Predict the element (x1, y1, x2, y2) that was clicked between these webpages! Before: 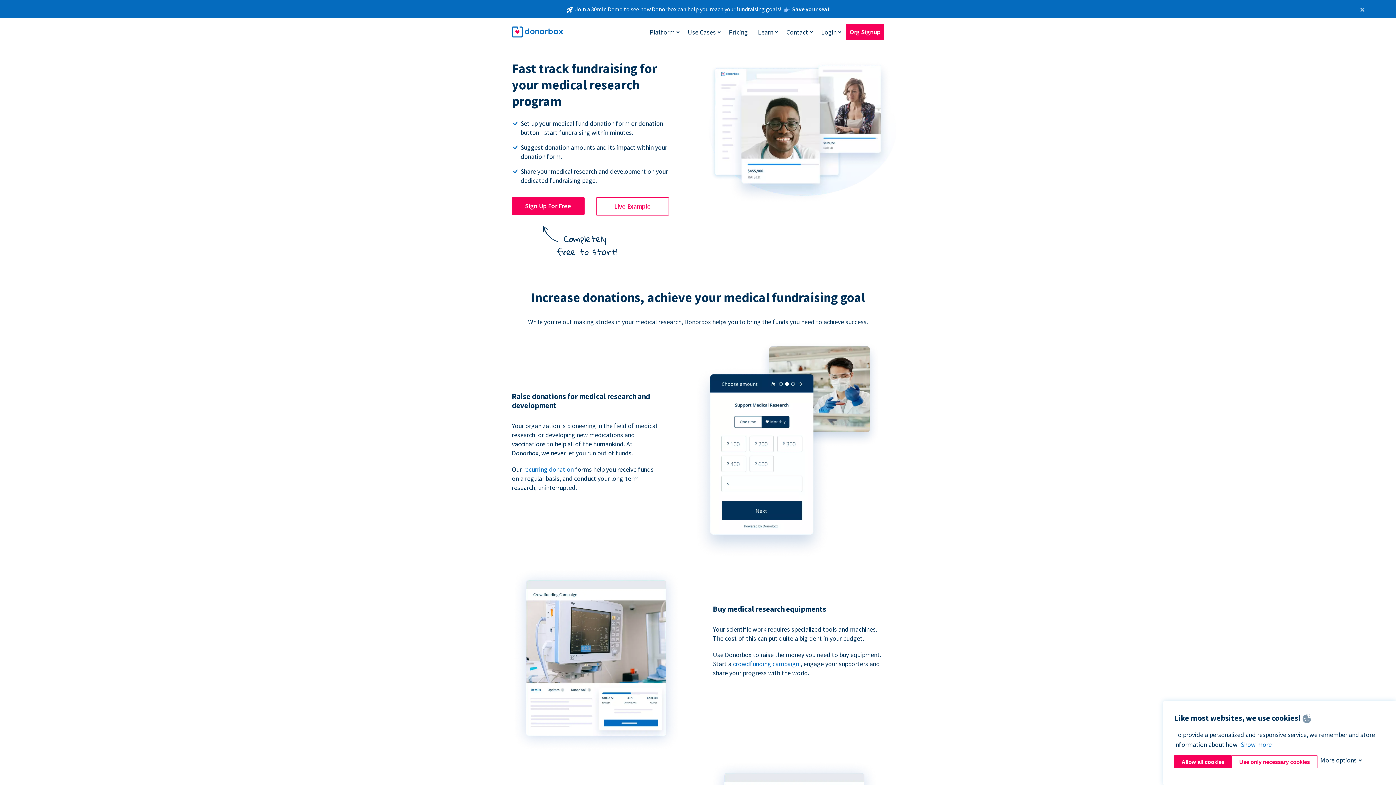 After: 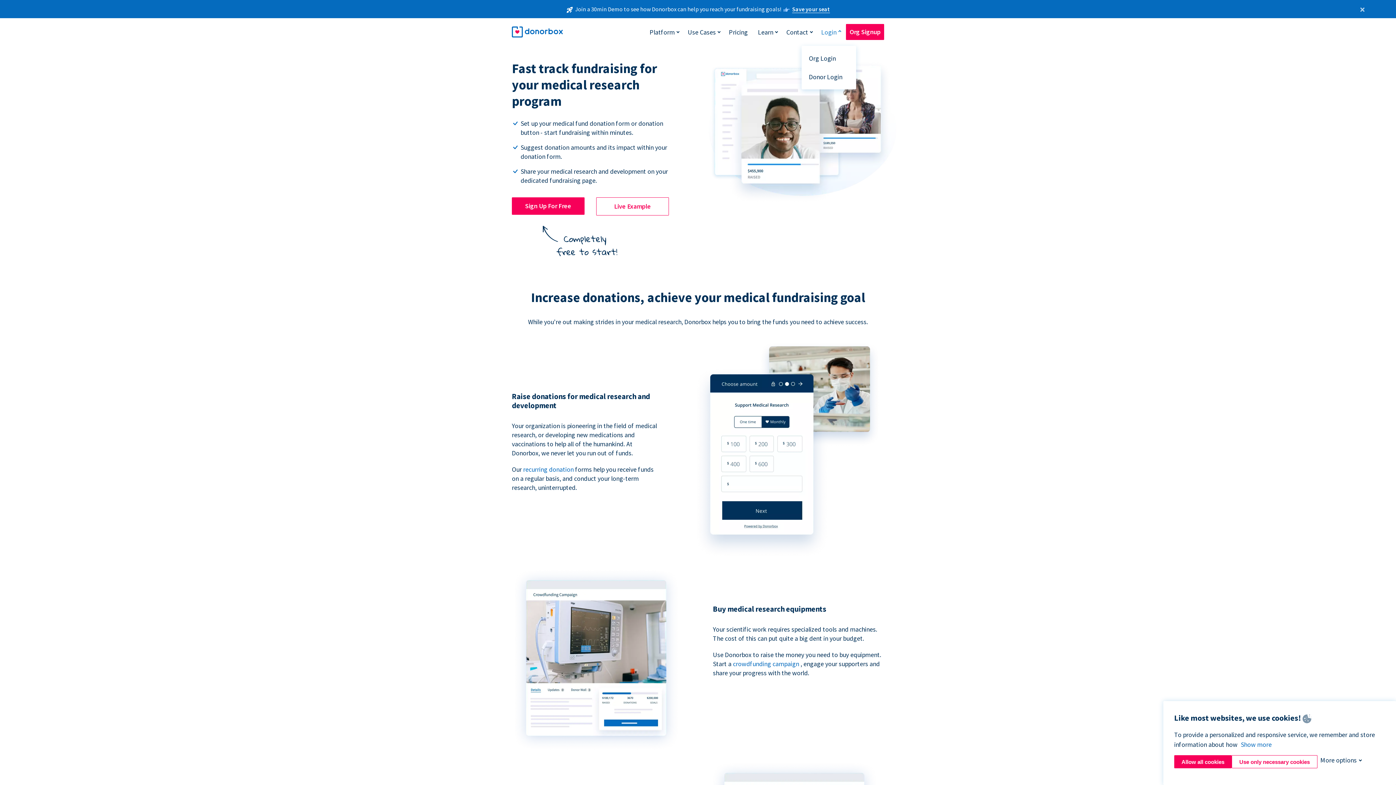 Action: bbox: (817, 24, 840, 39) label: Login